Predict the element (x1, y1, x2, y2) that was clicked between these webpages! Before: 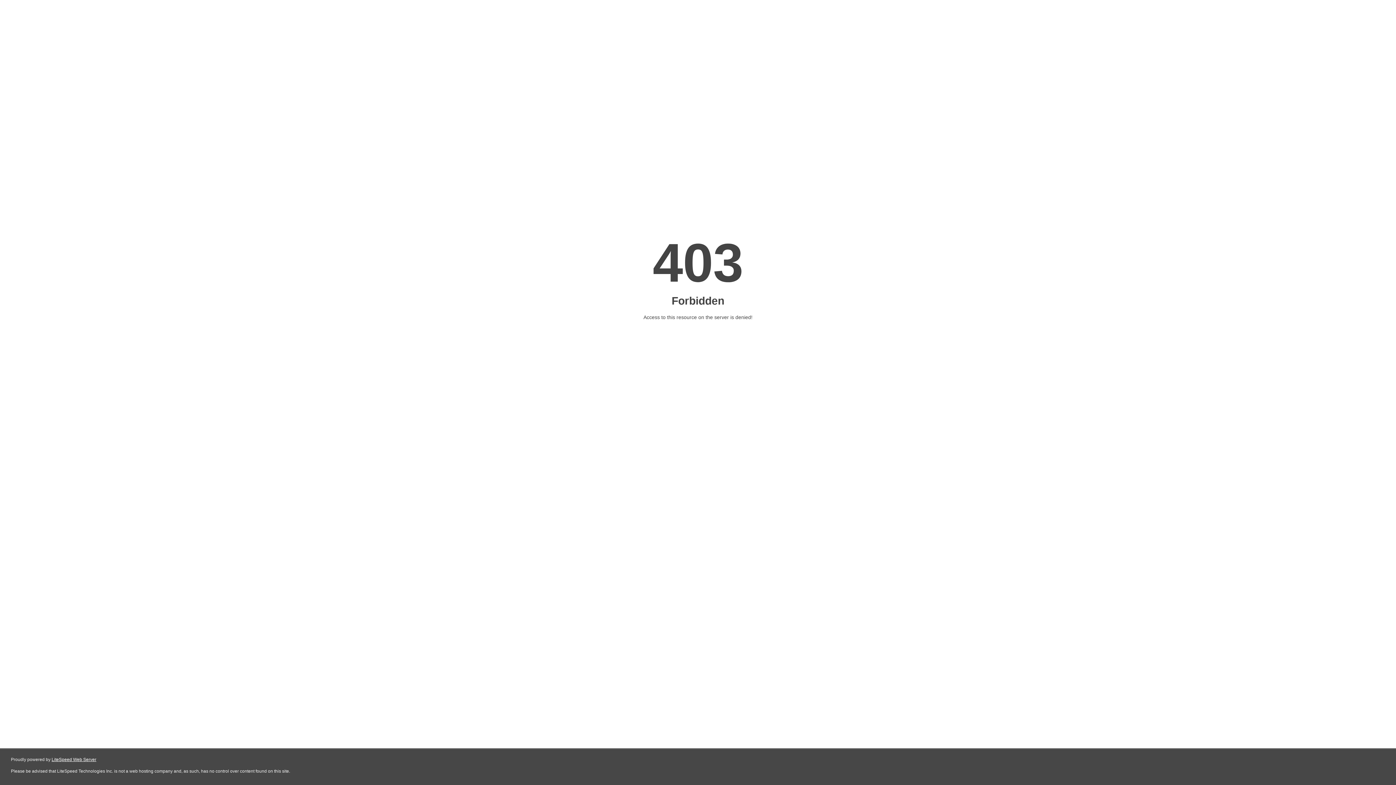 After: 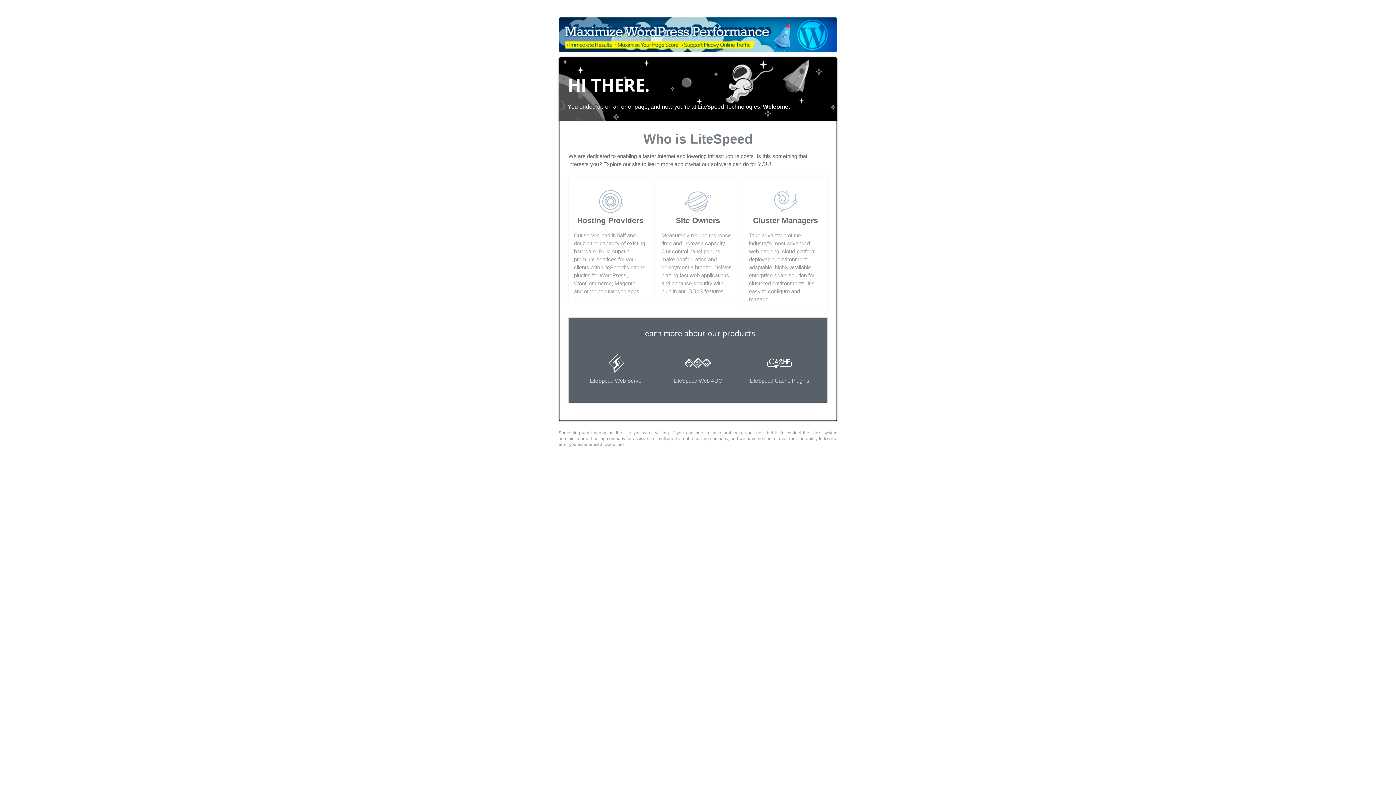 Action: label: LiteSpeed Web Server bbox: (51, 757, 96, 762)